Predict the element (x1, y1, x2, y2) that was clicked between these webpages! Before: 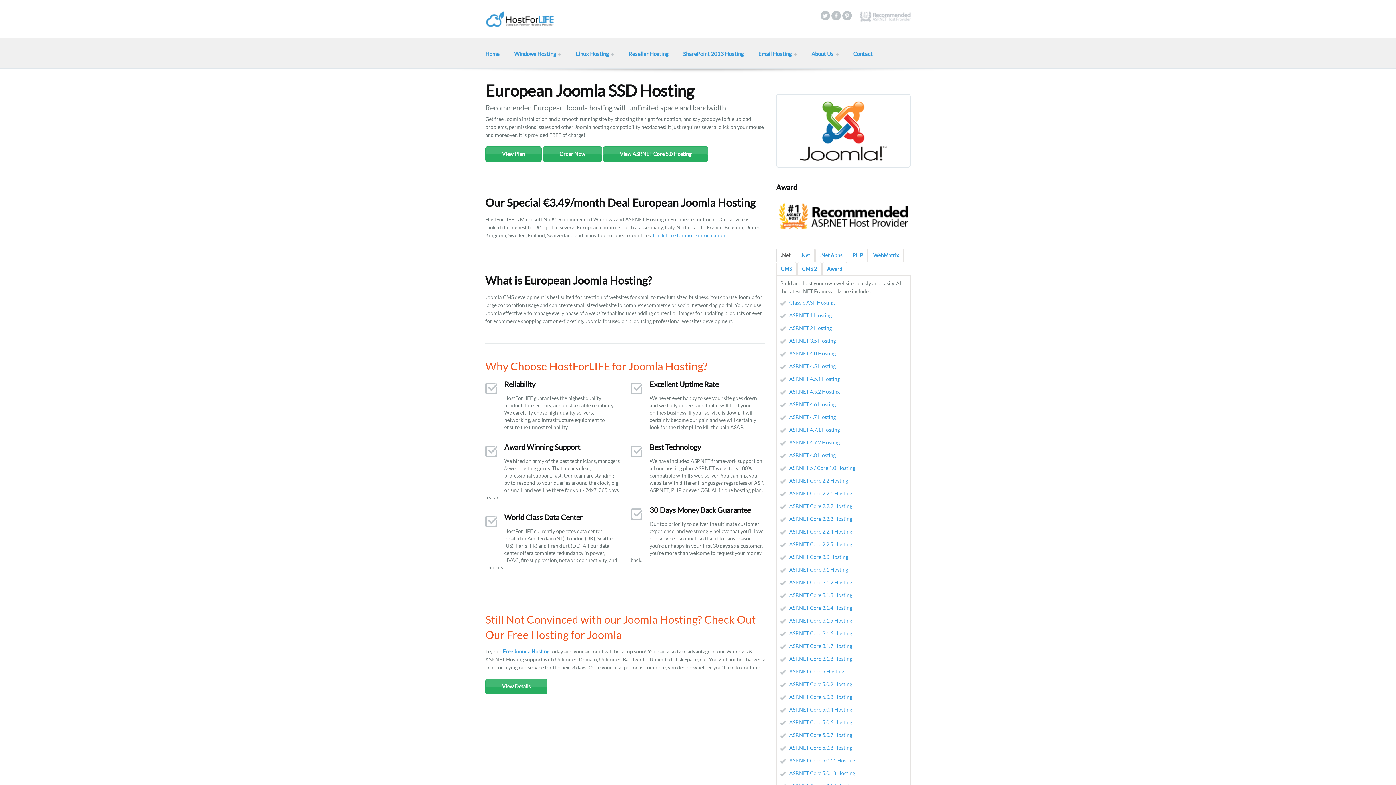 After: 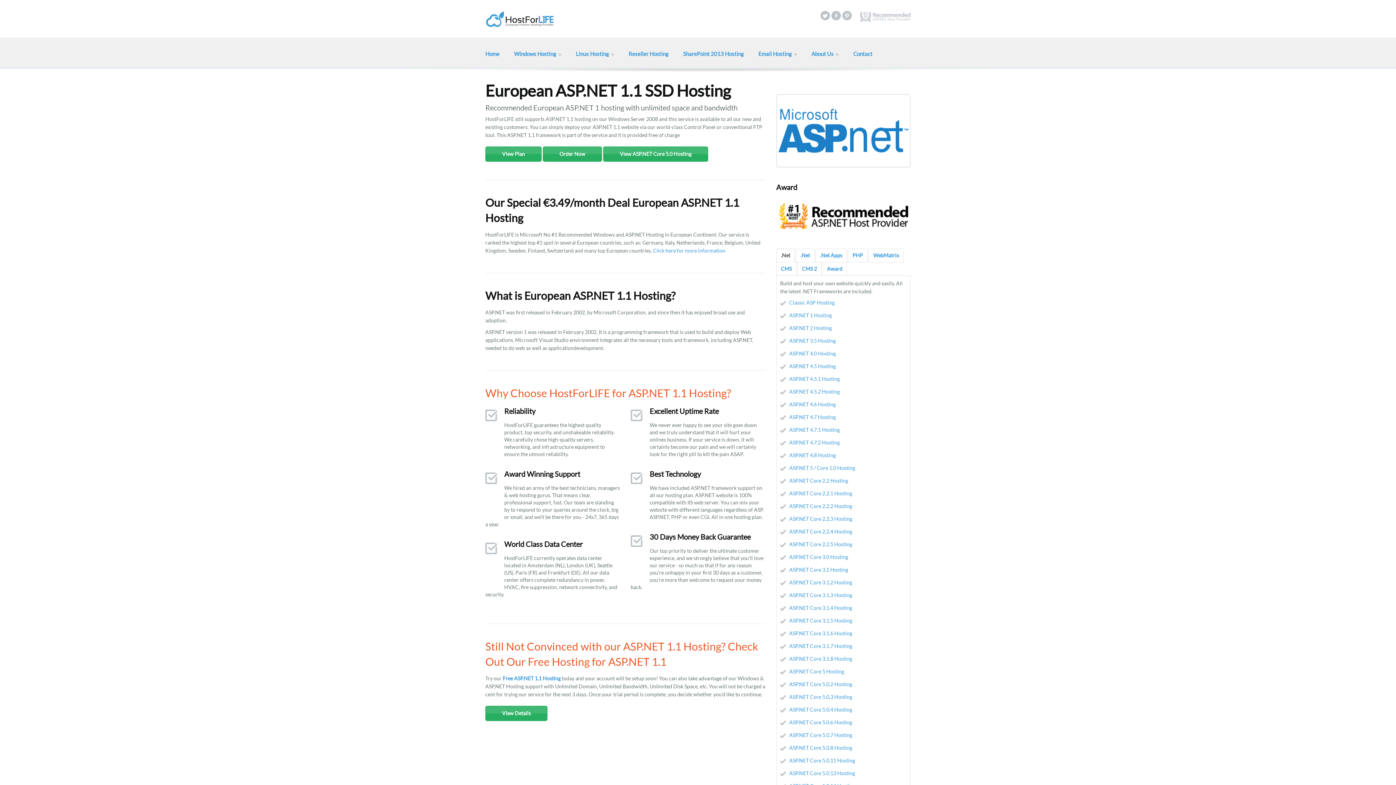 Action: bbox: (789, 312, 832, 318) label: ASP.NET 1 Hosting